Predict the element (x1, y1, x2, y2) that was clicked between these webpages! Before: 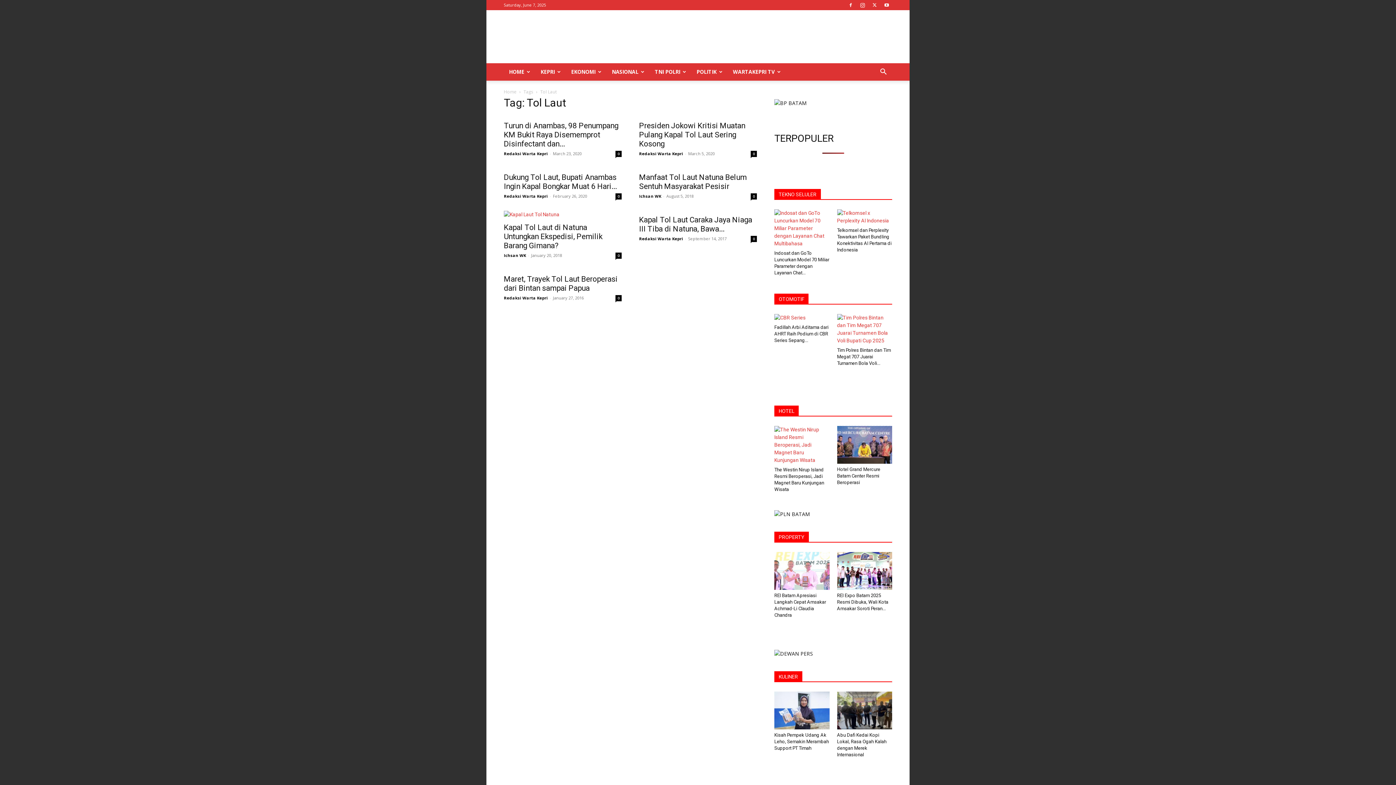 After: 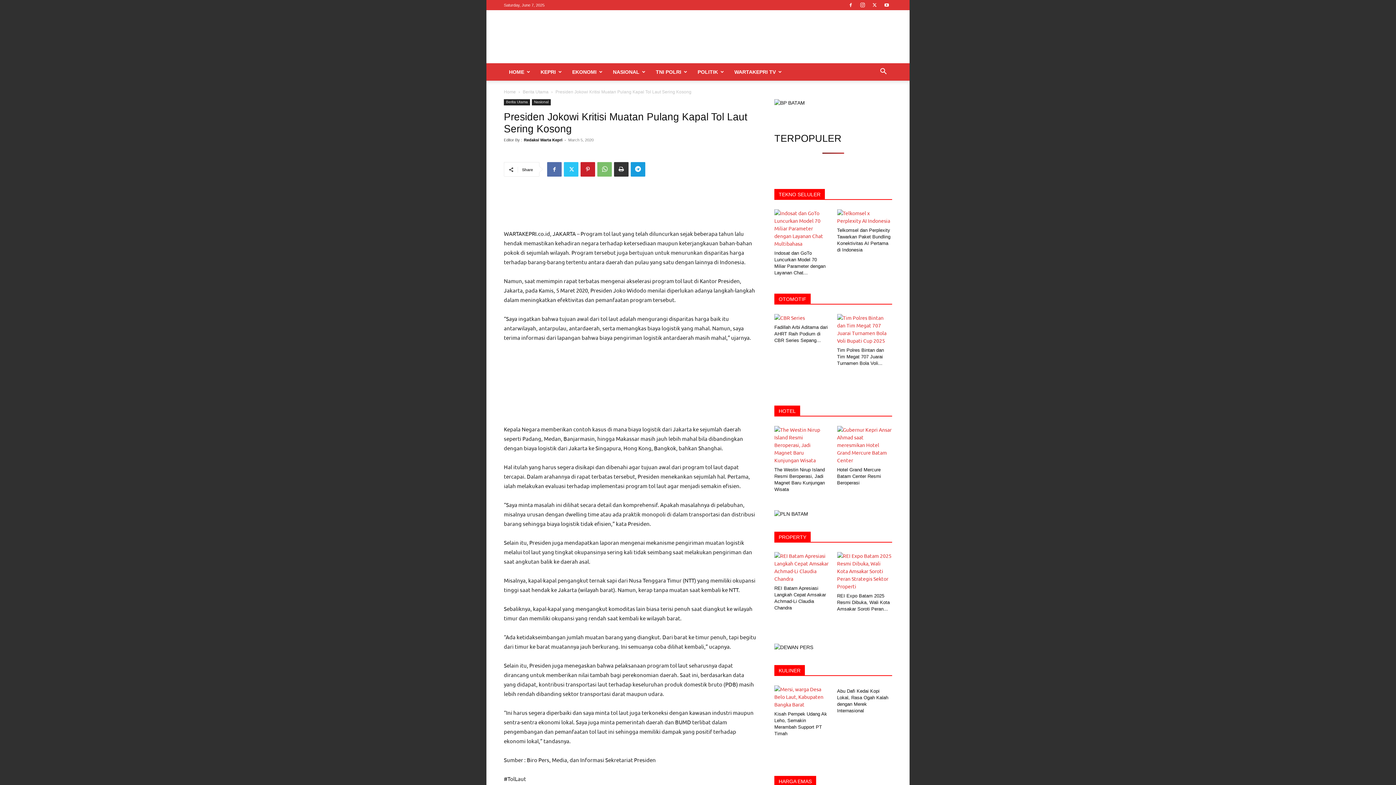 Action: label: Presiden Jokowi Kritisi Muatan Pulang Kapal Tol Laut Sering Kosong bbox: (639, 172, 745, 199)